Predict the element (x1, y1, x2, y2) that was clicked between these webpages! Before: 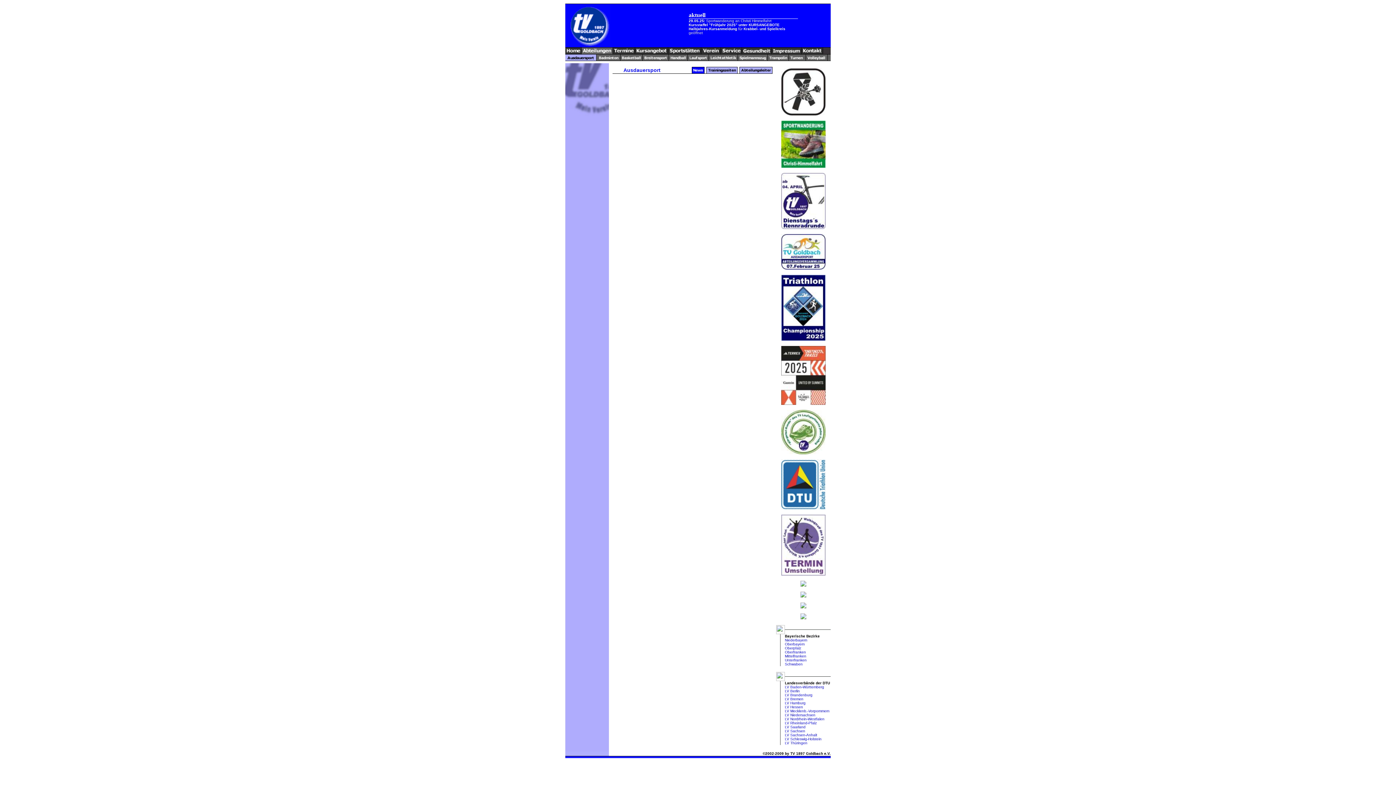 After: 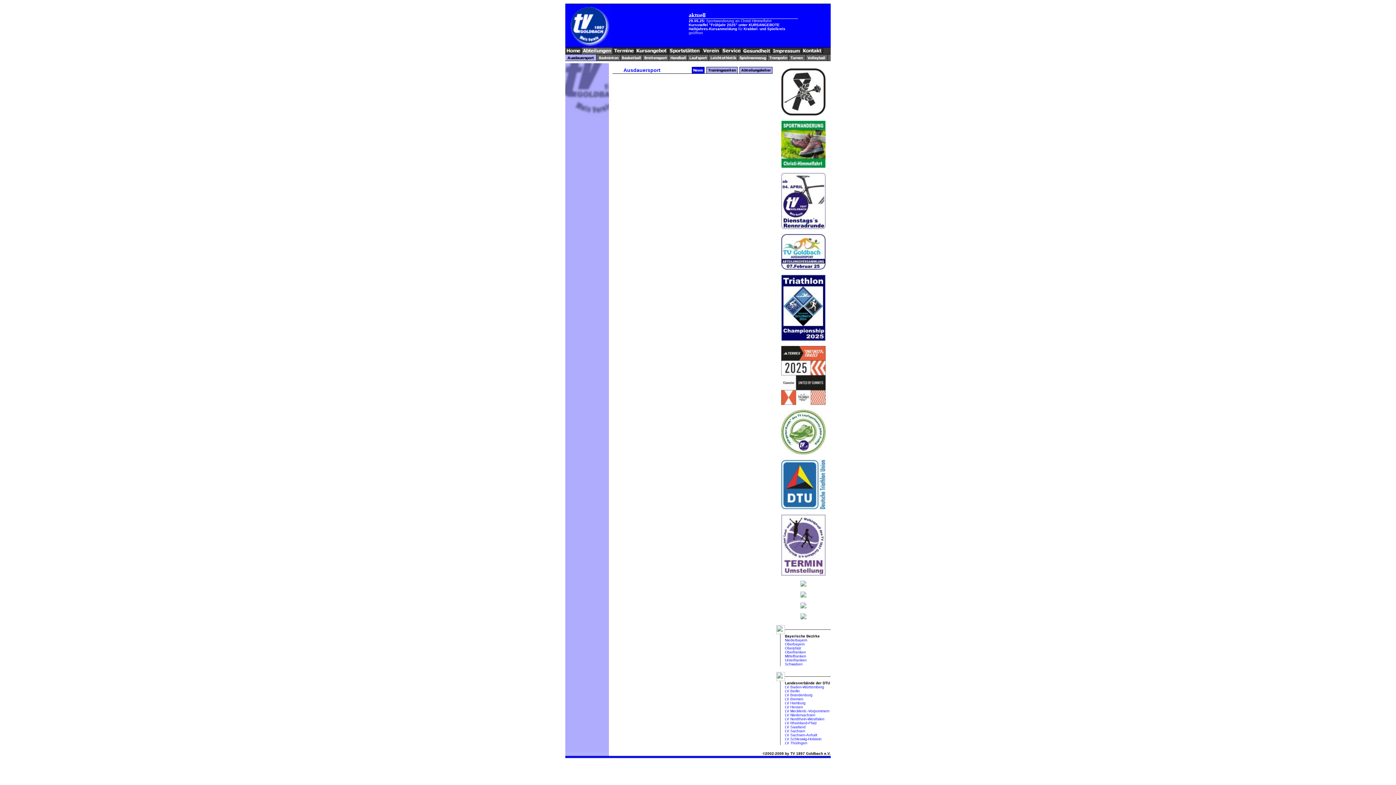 Action: bbox: (781, 224, 825, 230)